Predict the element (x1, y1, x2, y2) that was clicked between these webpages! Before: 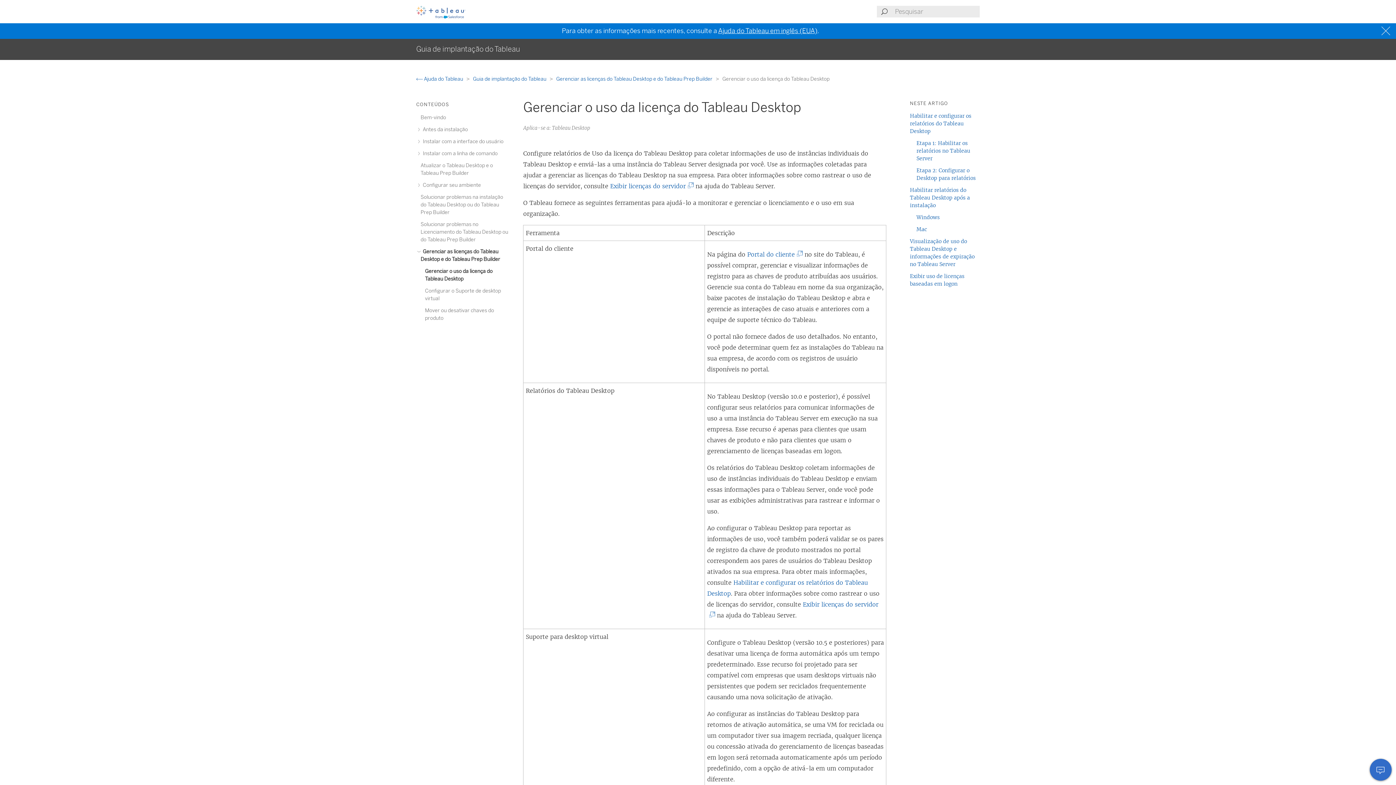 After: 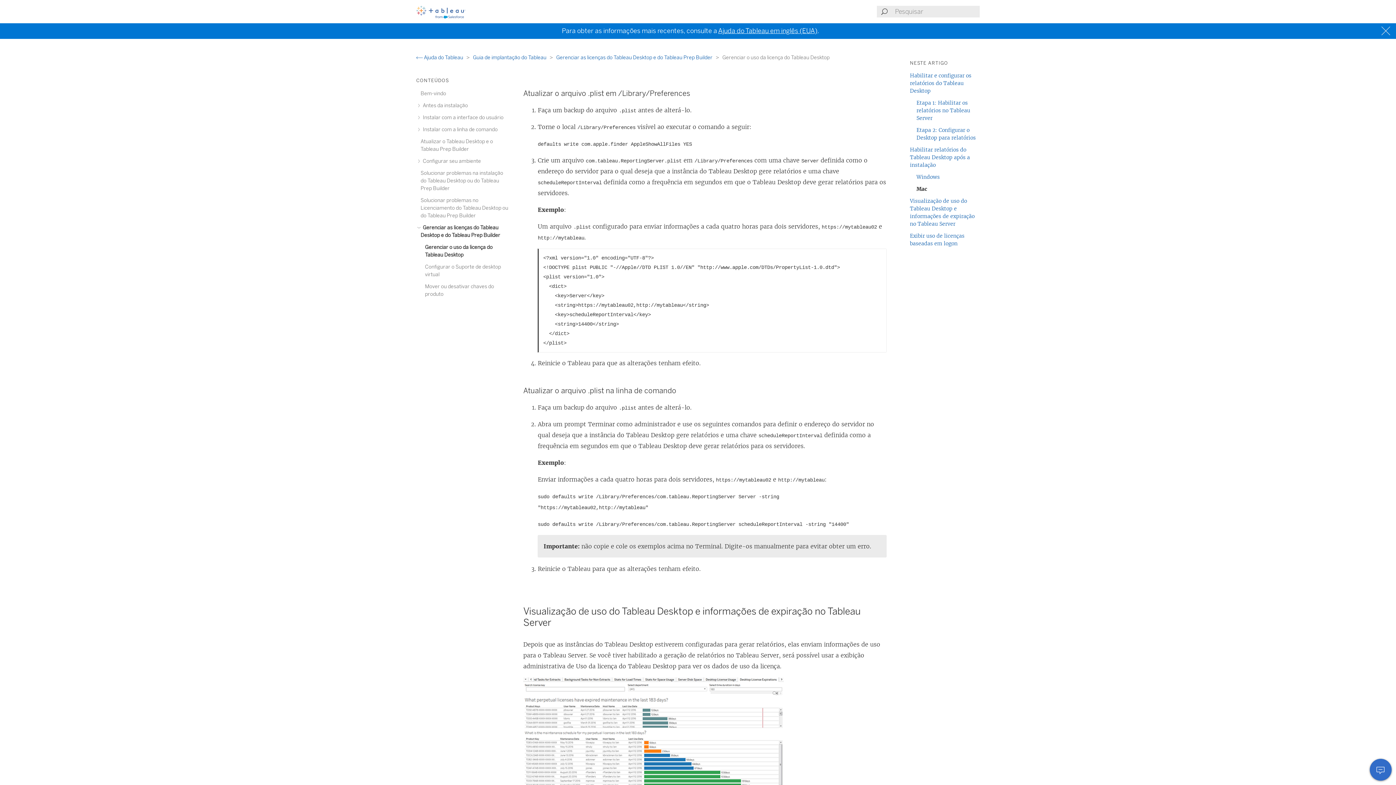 Action: bbox: (916, 226, 927, 232) label: Mac